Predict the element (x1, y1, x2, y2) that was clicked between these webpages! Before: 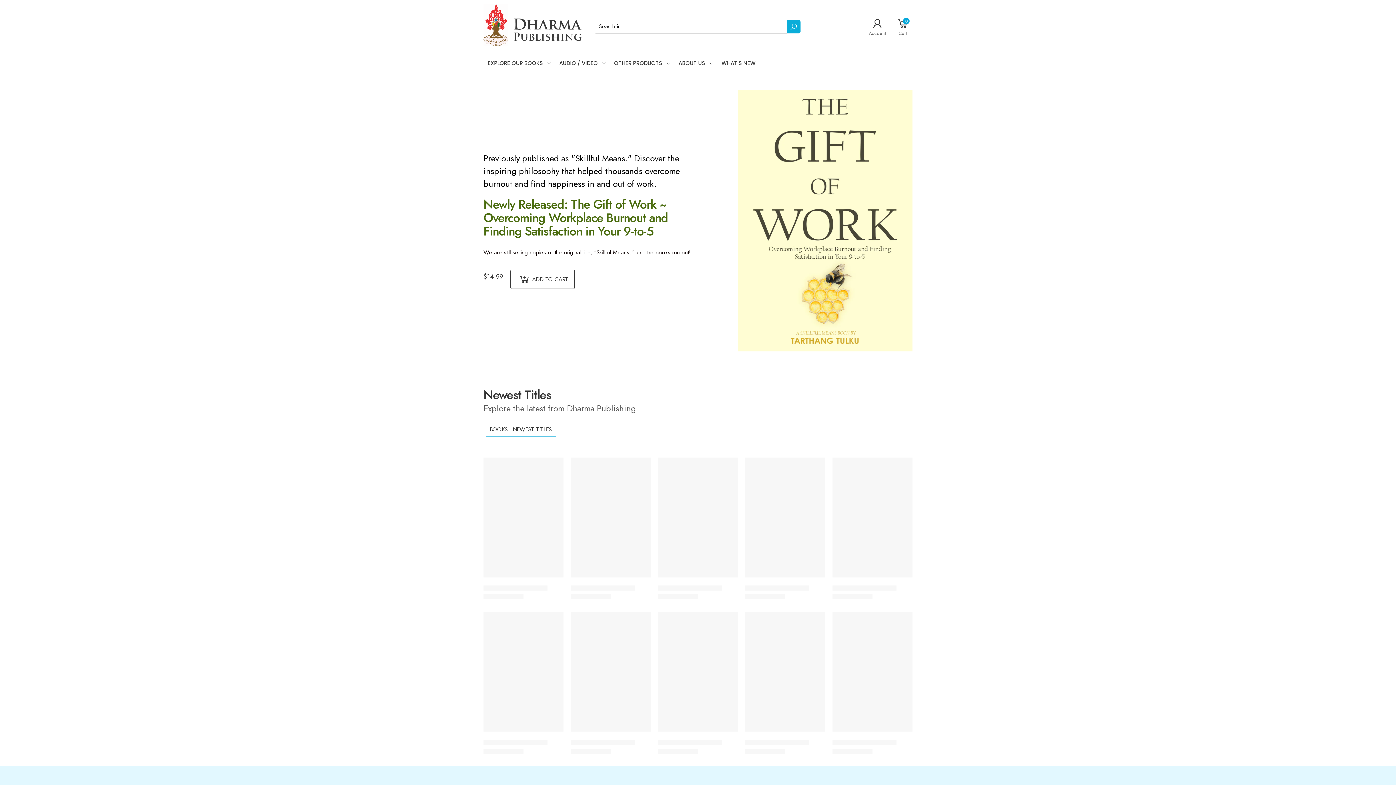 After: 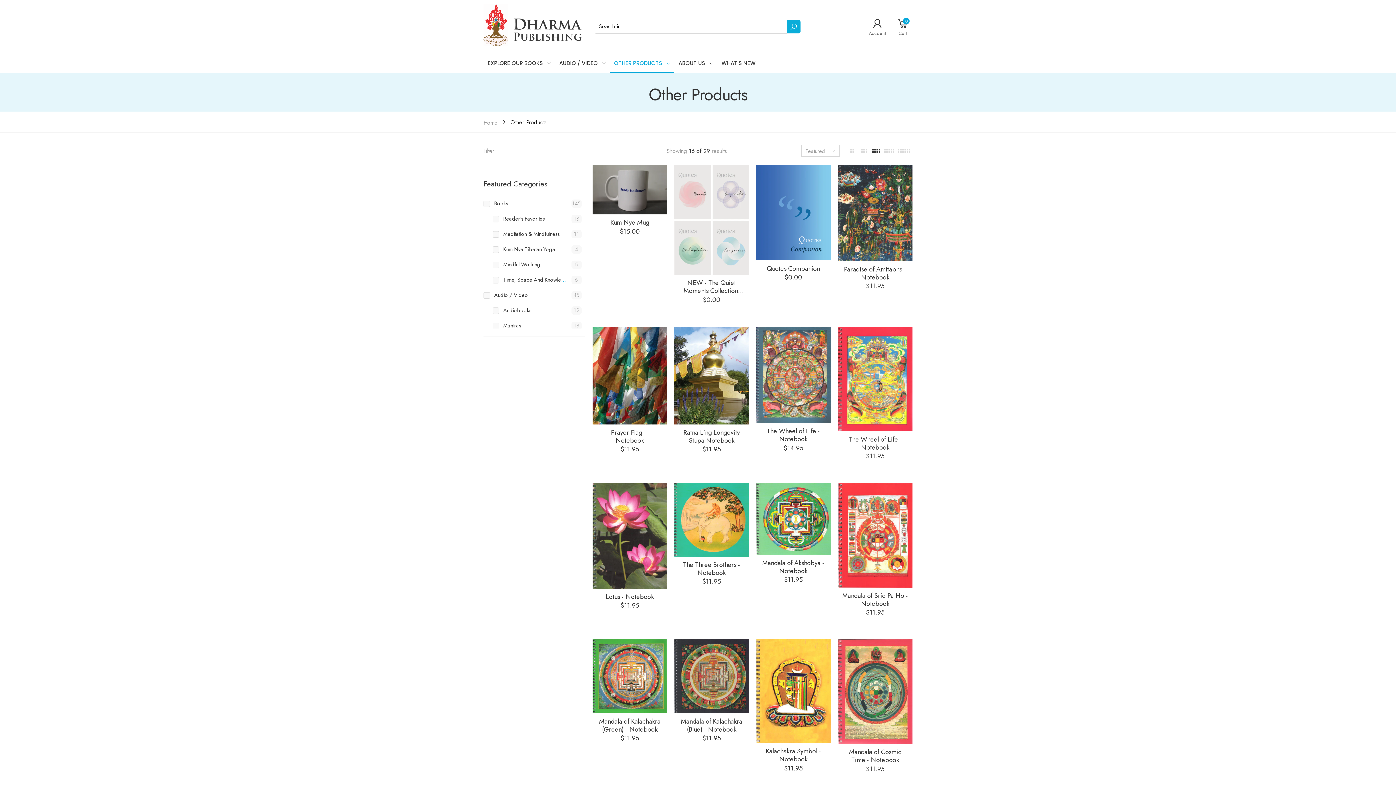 Action: label: OTHER PRODUCTS bbox: (614, 53, 670, 73)